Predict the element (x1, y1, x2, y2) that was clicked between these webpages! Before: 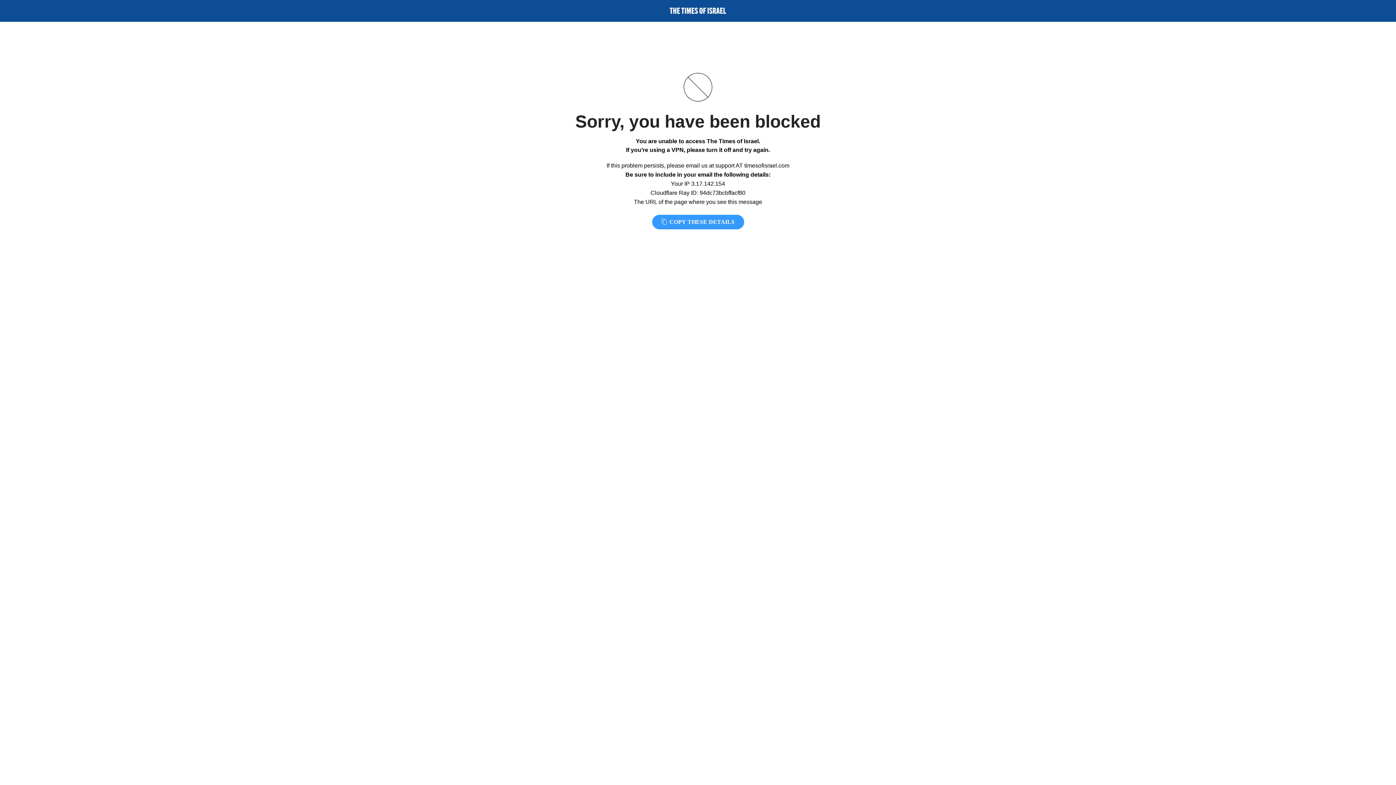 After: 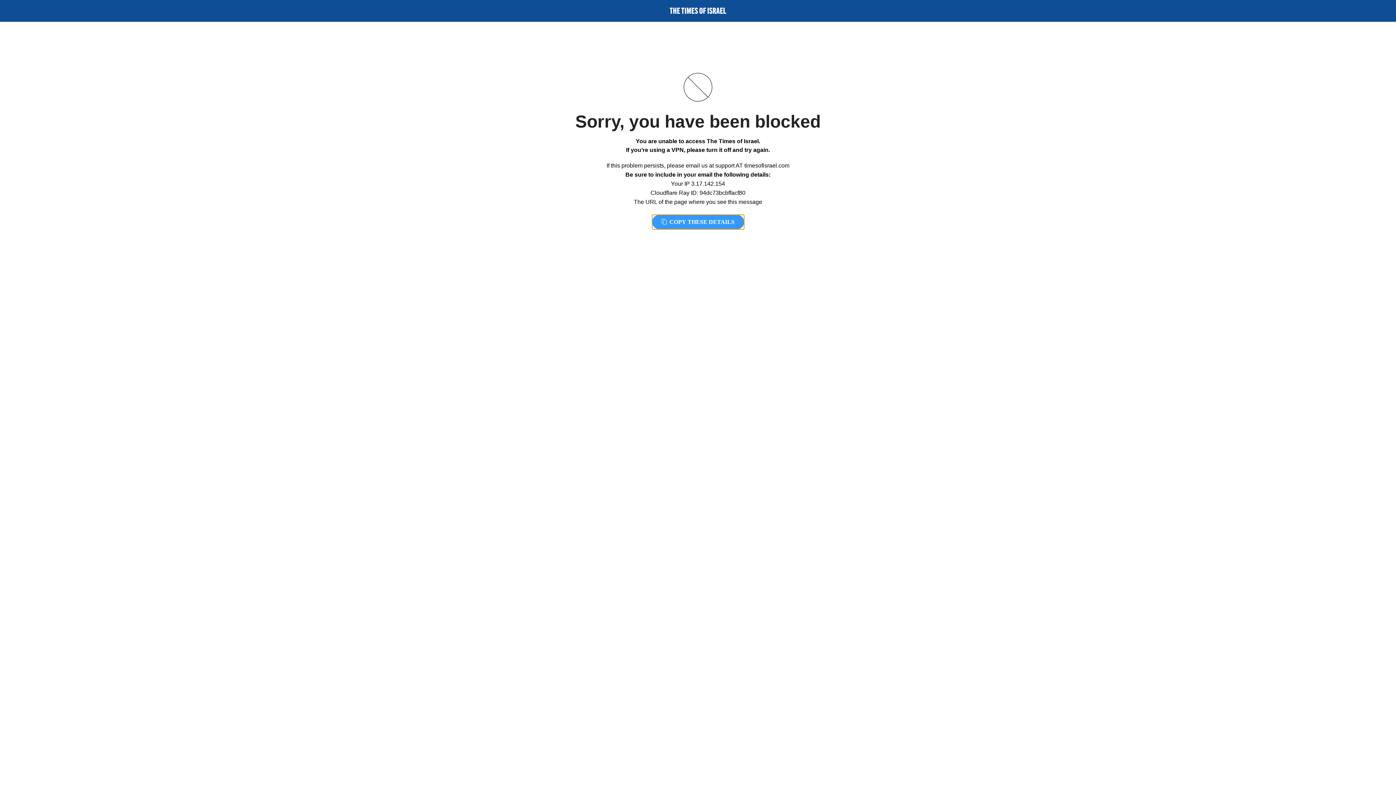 Action: label:  COPY THESE DETAILS bbox: (652, 214, 744, 229)